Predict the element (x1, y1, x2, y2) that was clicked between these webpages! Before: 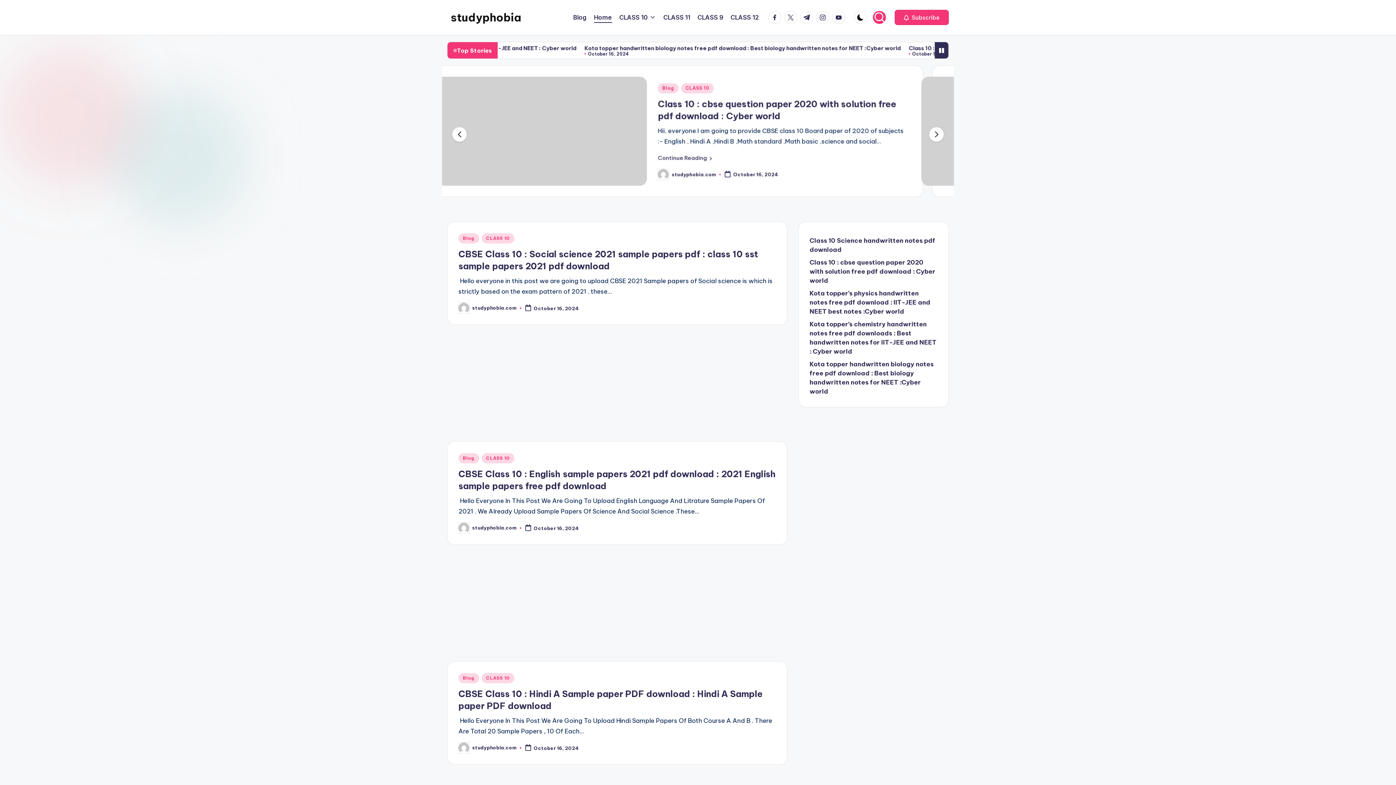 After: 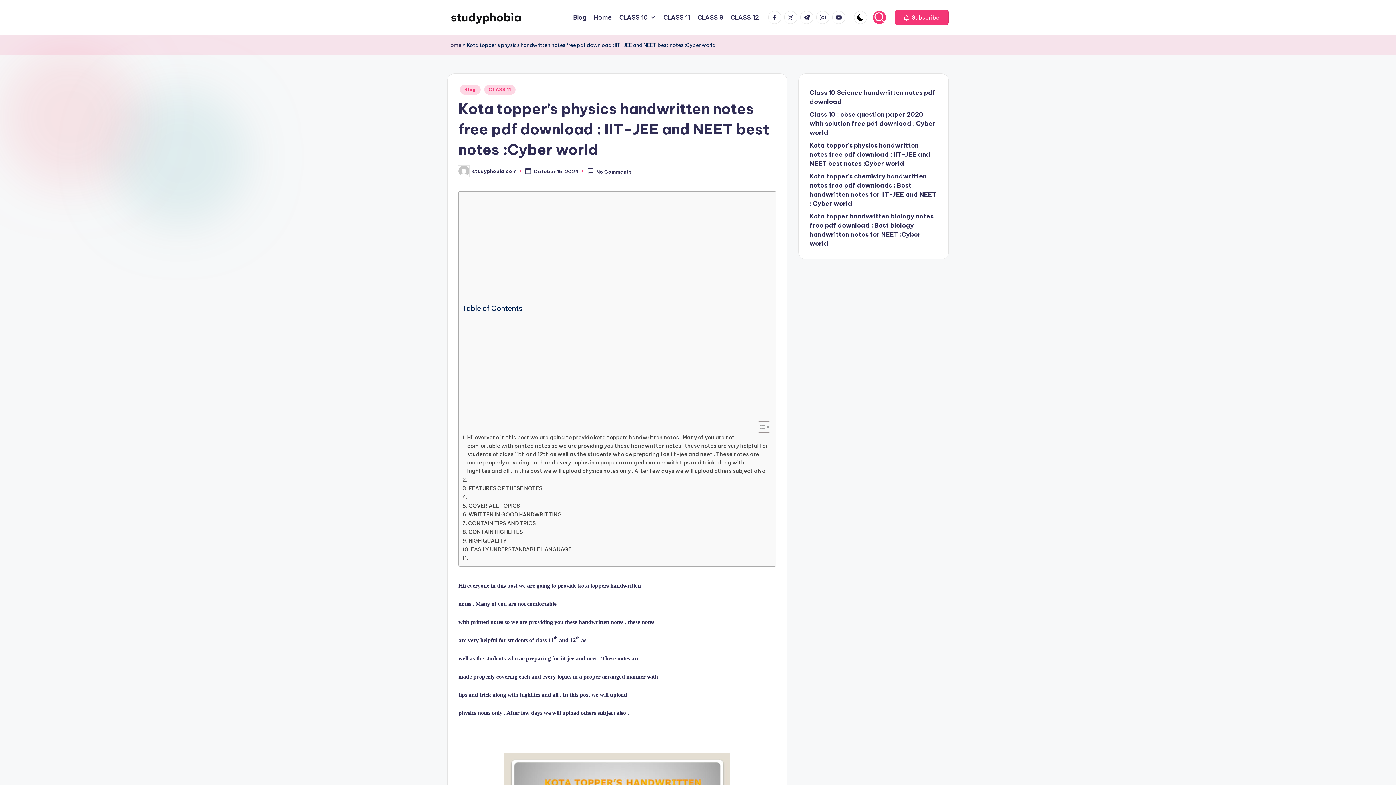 Action: label: Kota topper’s physics handwritten notes free pdf download : IIT-JEE and NEET best notes :Cyber world bbox: (809, 289, 937, 316)